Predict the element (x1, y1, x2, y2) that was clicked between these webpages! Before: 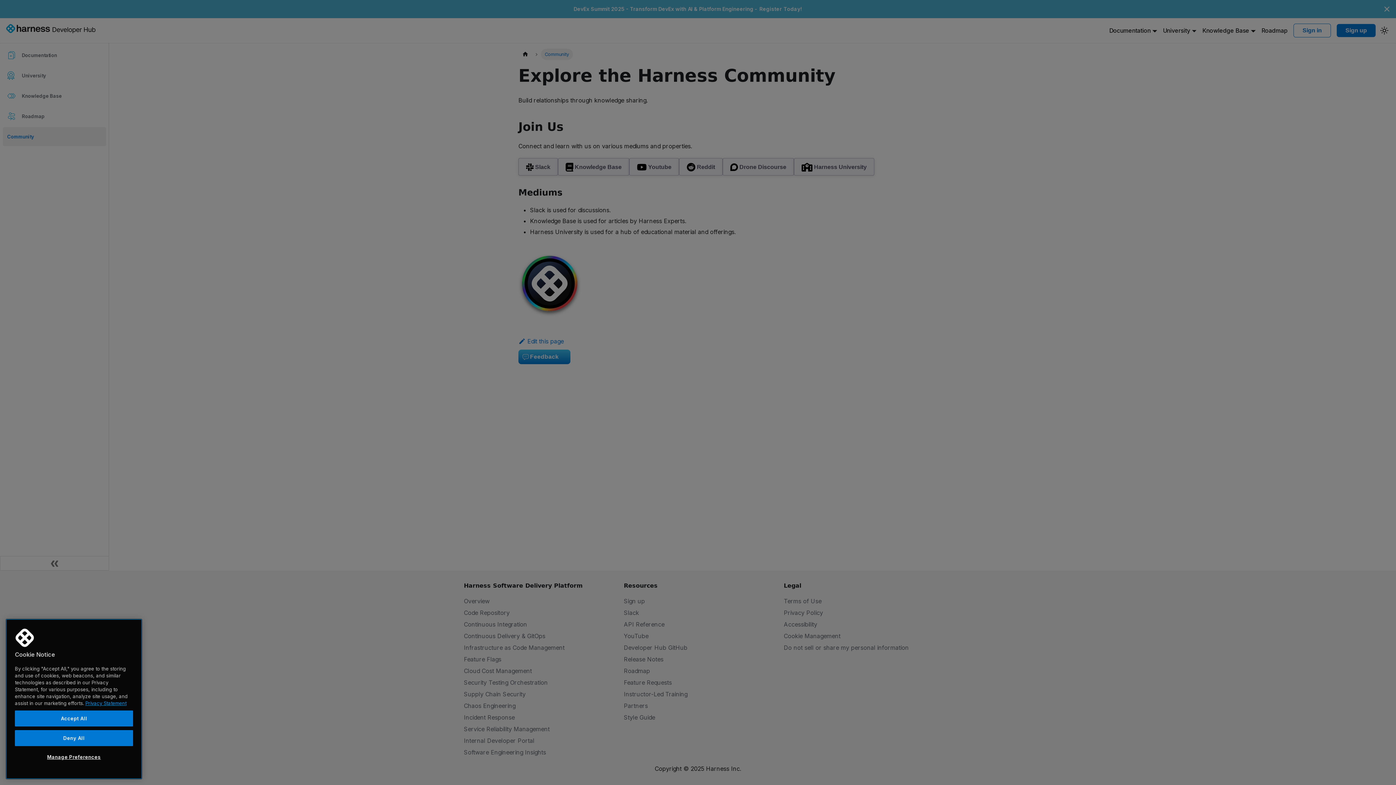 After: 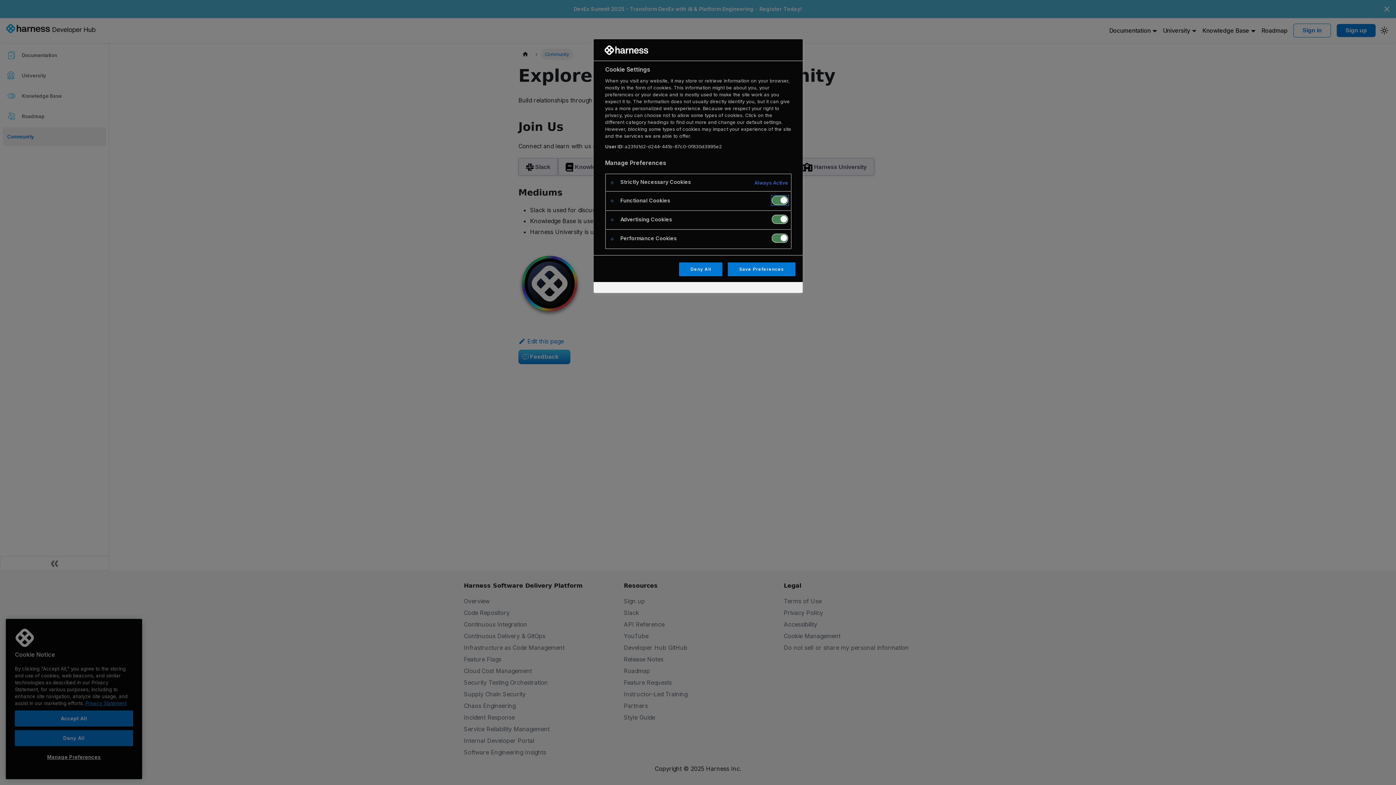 Action: bbox: (14, 749, 133, 765) label: Manage Preferences